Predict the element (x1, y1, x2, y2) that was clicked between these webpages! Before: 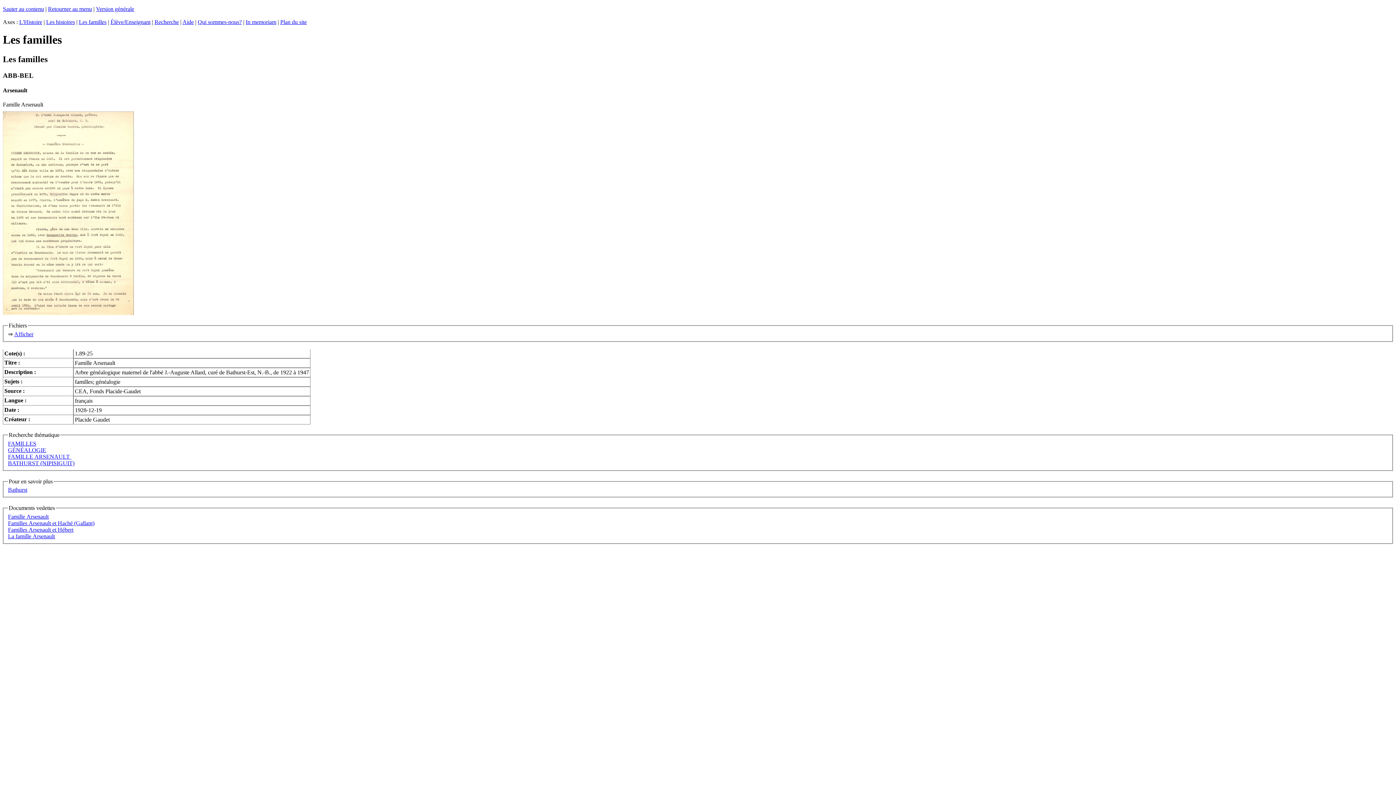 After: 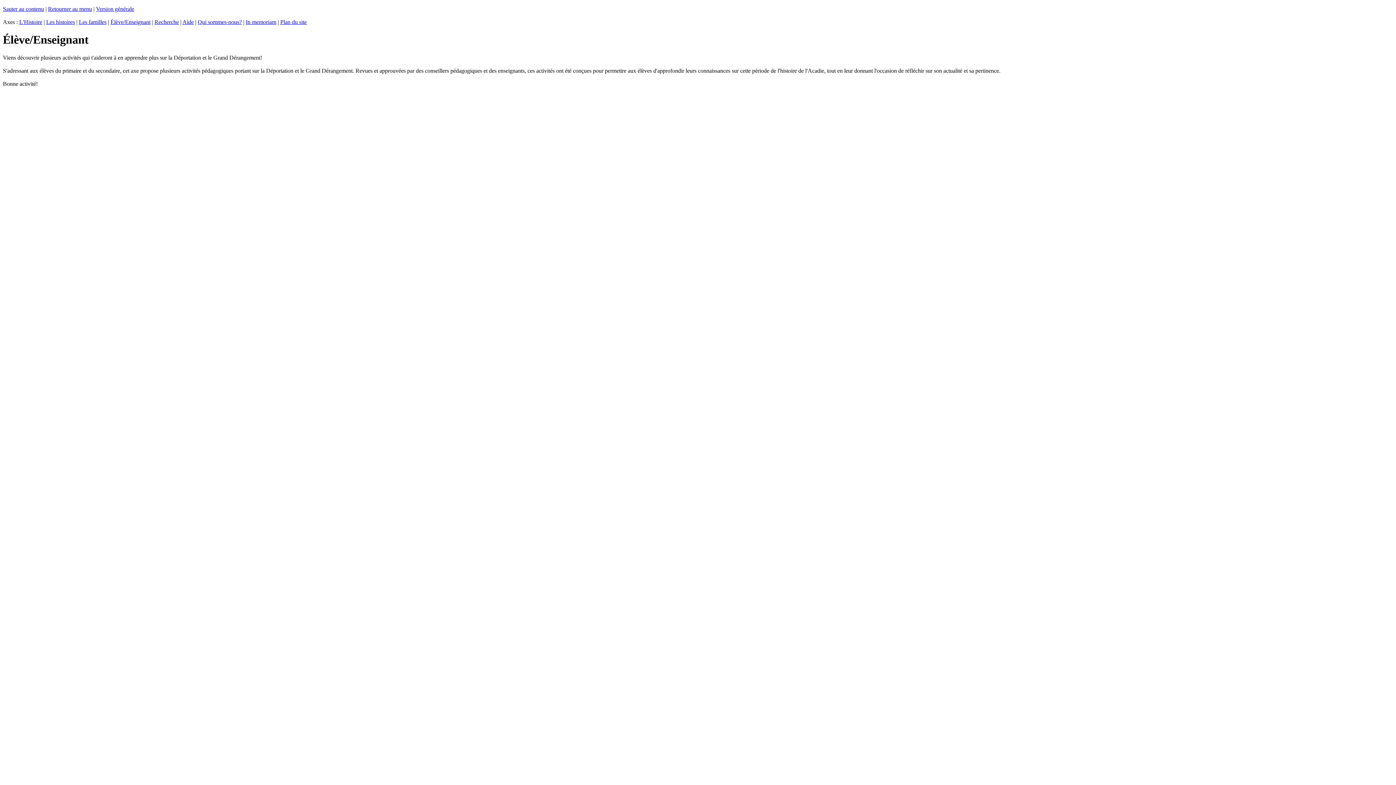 Action: label: Élève/Enseignant bbox: (110, 18, 150, 25)